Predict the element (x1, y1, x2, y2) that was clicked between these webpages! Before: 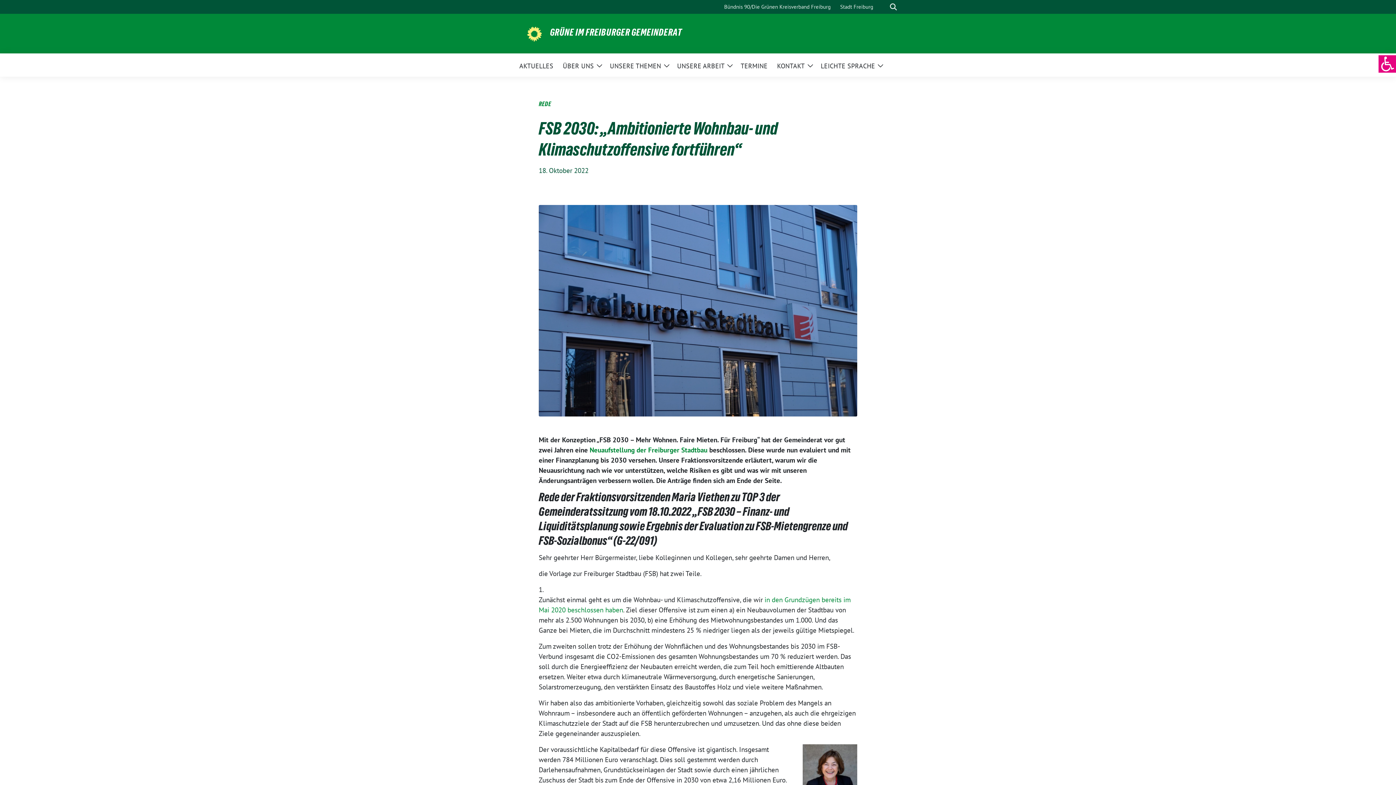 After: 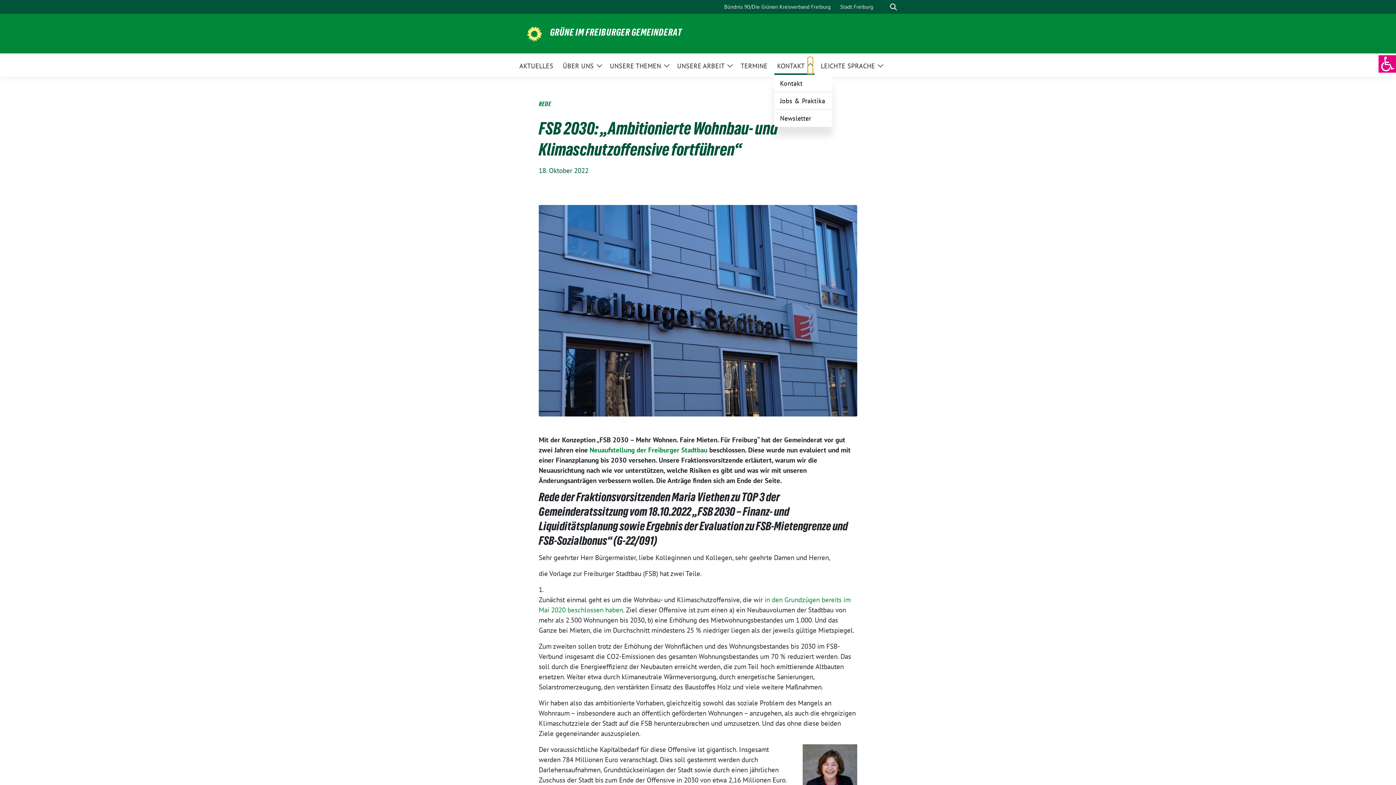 Action: label: Zeige Untermenü bbox: (807, 56, 812, 73)